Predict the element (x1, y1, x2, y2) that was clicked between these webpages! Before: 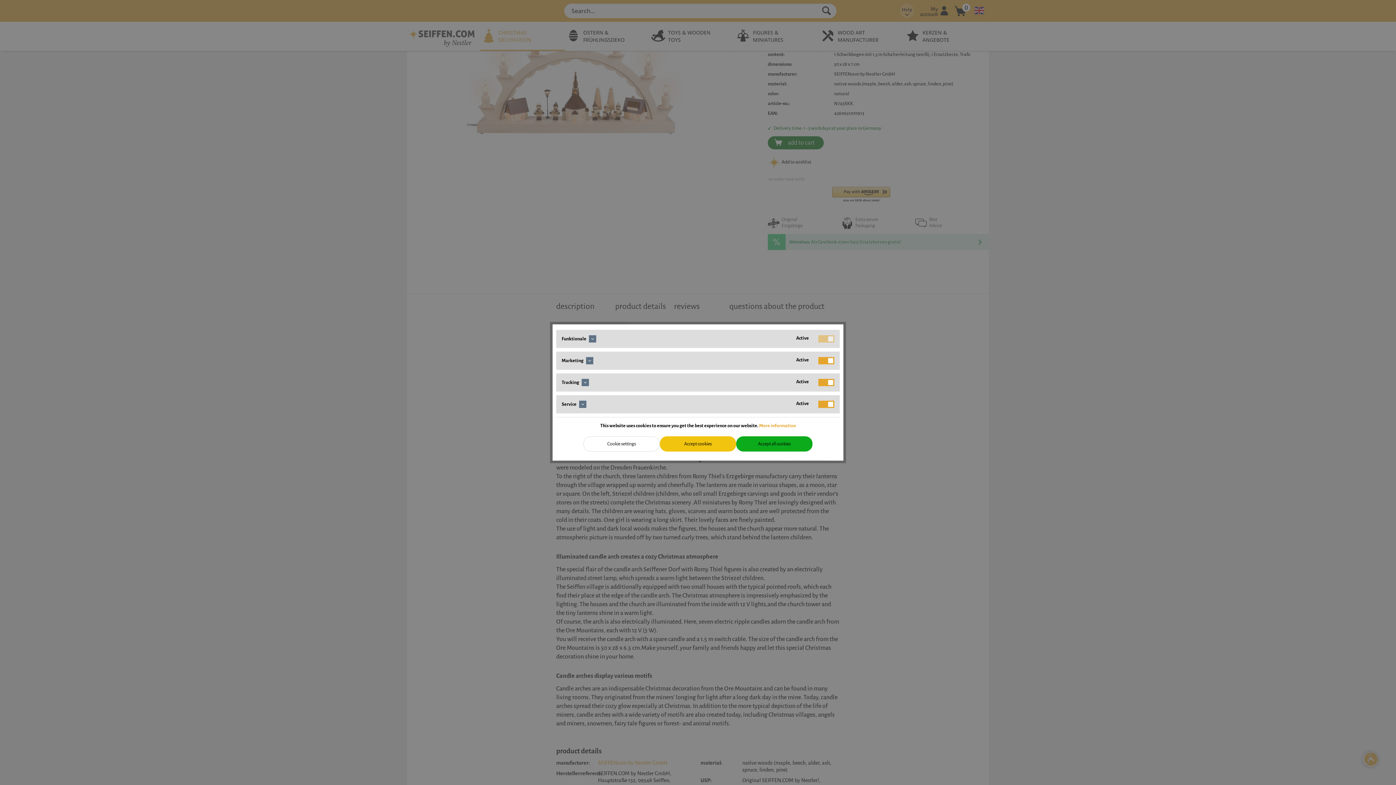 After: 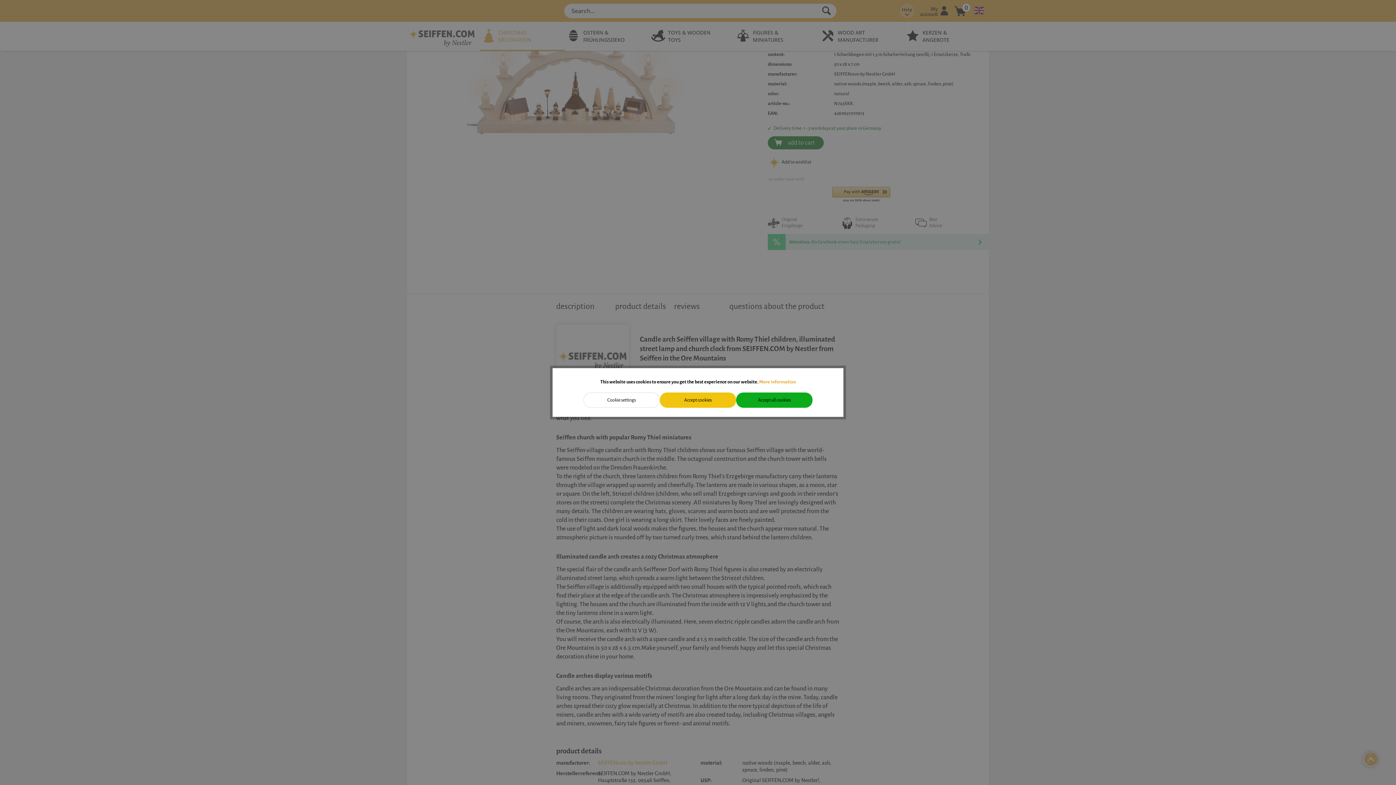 Action: label: Cookie settings bbox: (583, 436, 660, 451)